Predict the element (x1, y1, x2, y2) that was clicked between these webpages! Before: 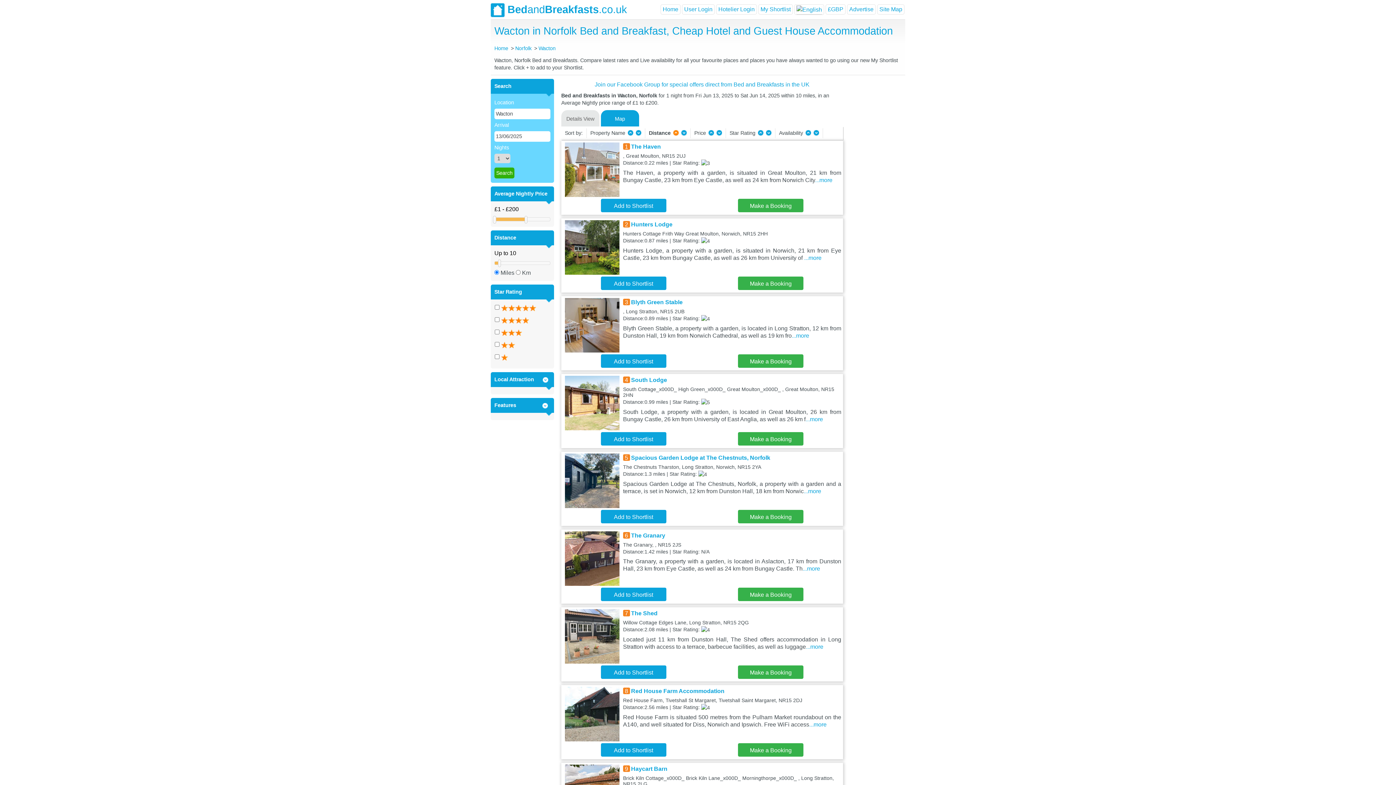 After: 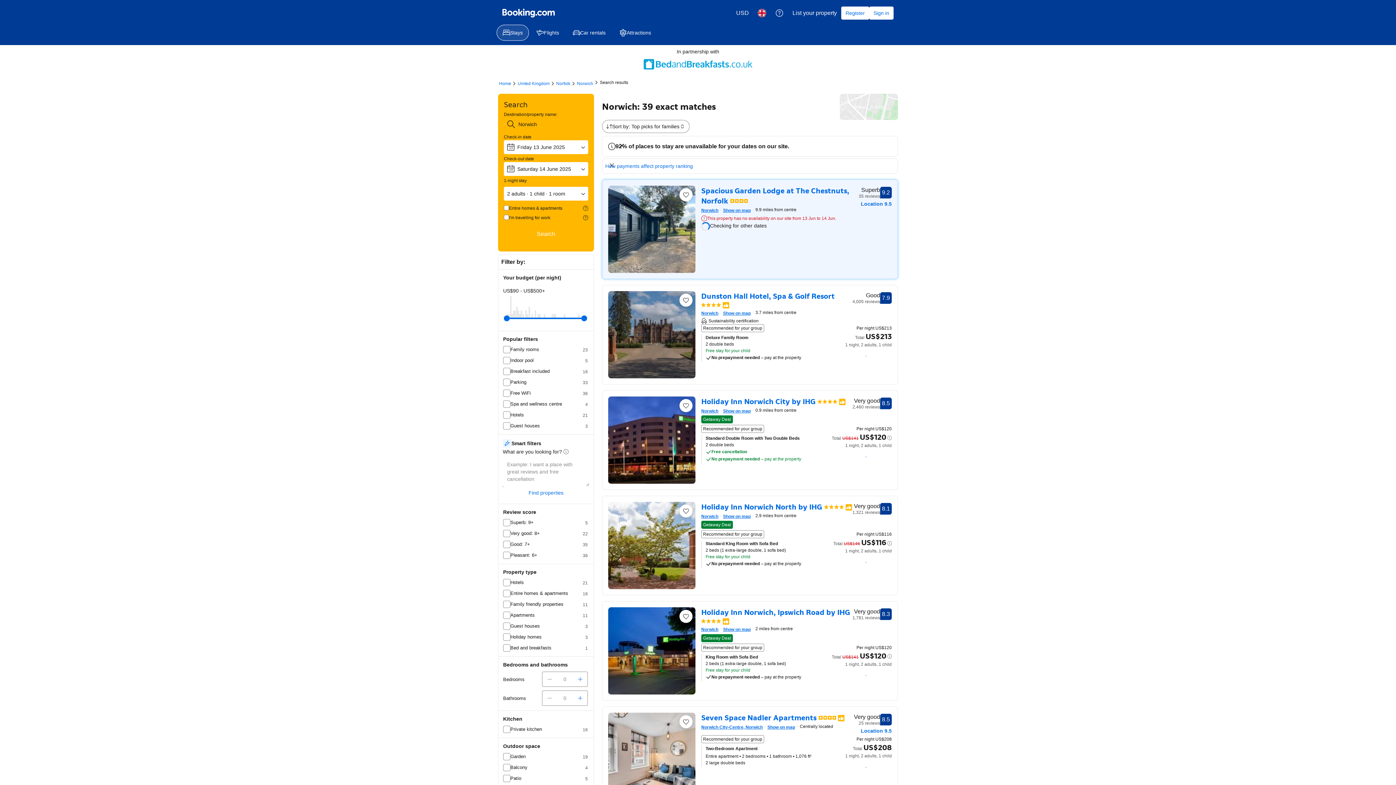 Action: bbox: (738, 510, 803, 523) label: Make a Booking